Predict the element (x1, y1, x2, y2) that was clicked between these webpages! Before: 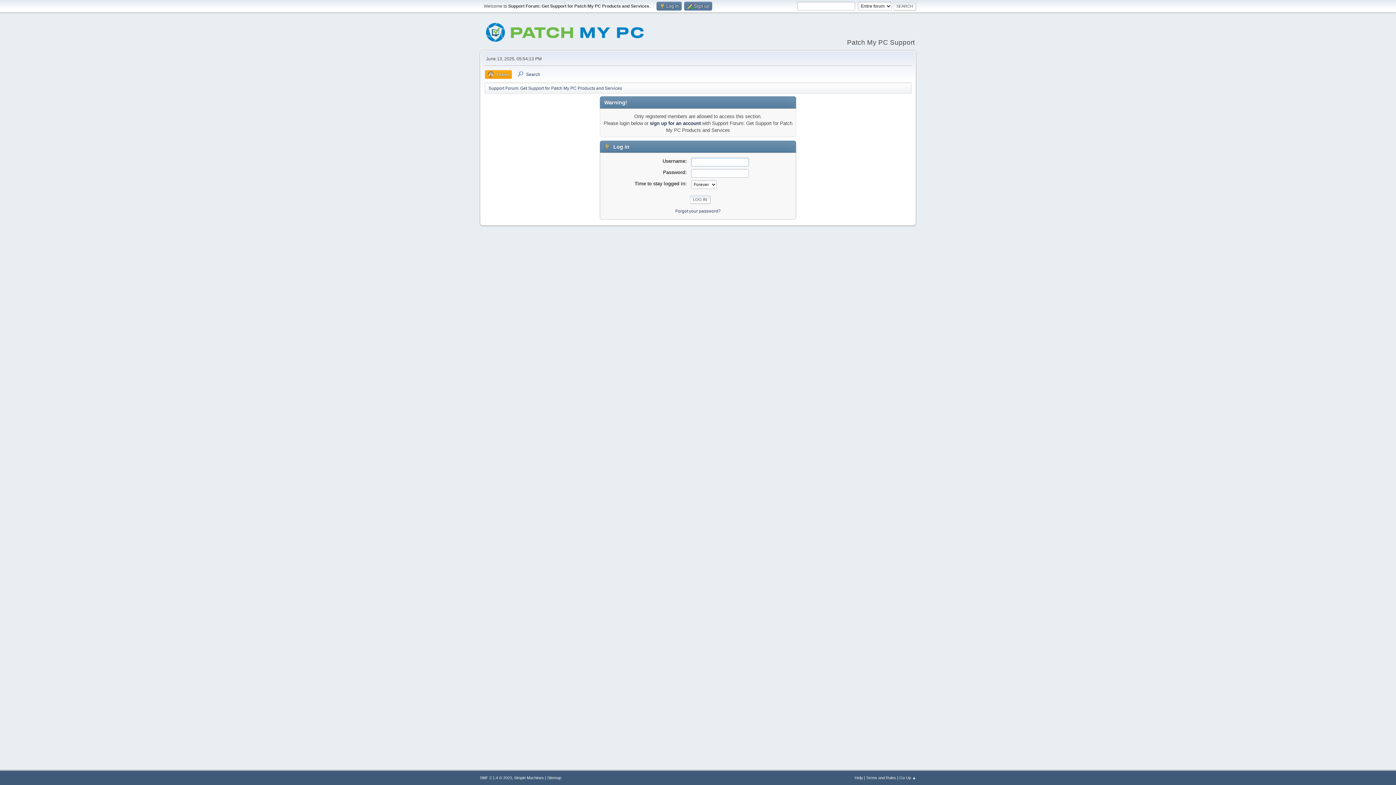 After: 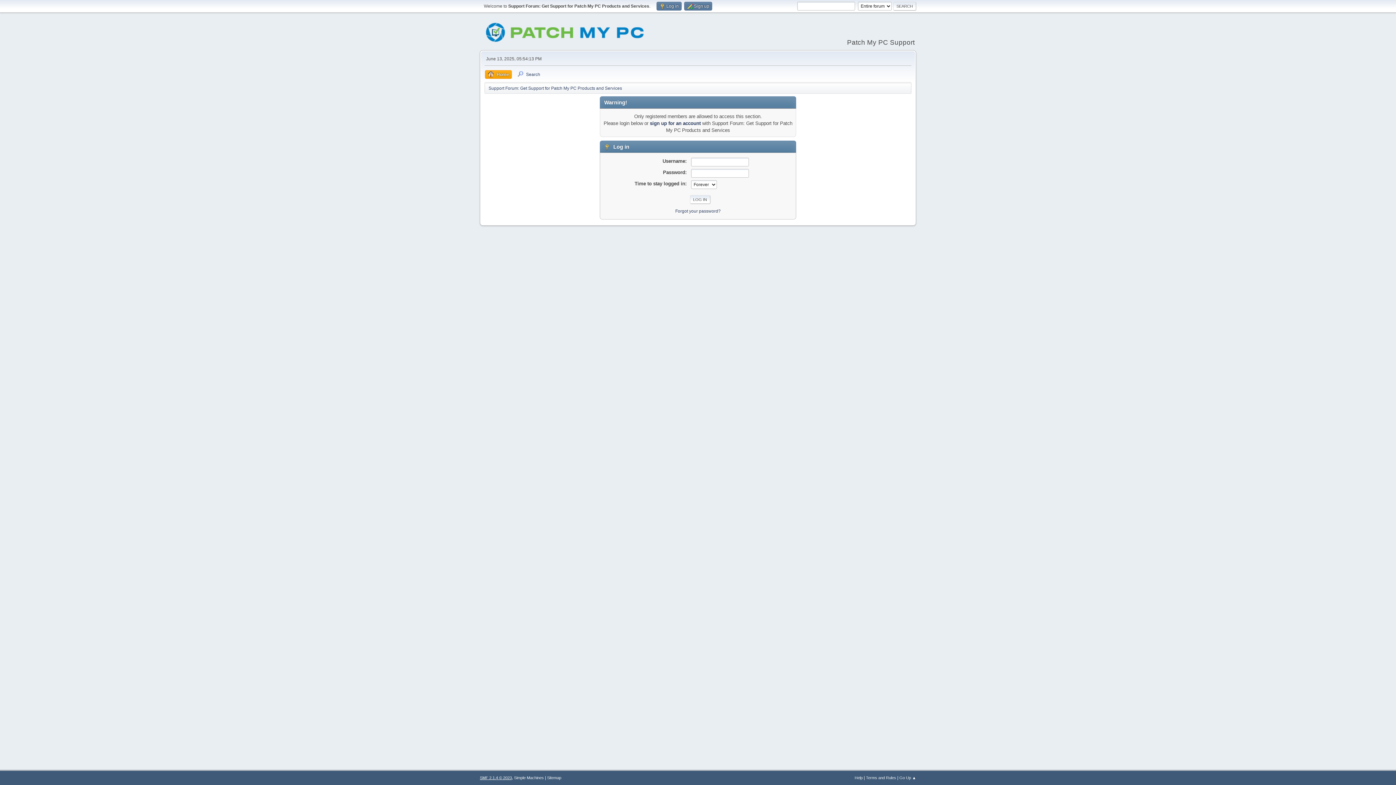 Action: bbox: (480, 776, 512, 780) label: SMF 2.1.4 © 2023